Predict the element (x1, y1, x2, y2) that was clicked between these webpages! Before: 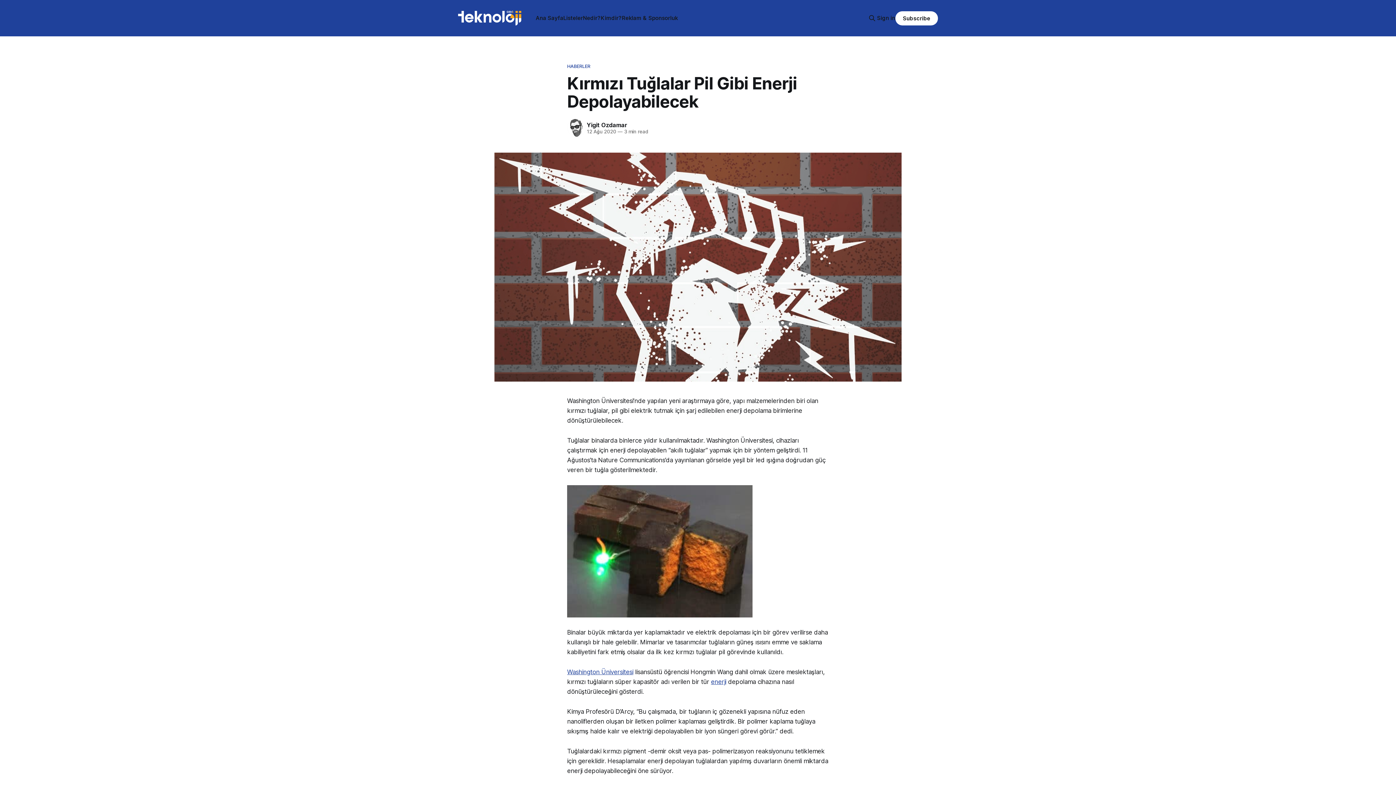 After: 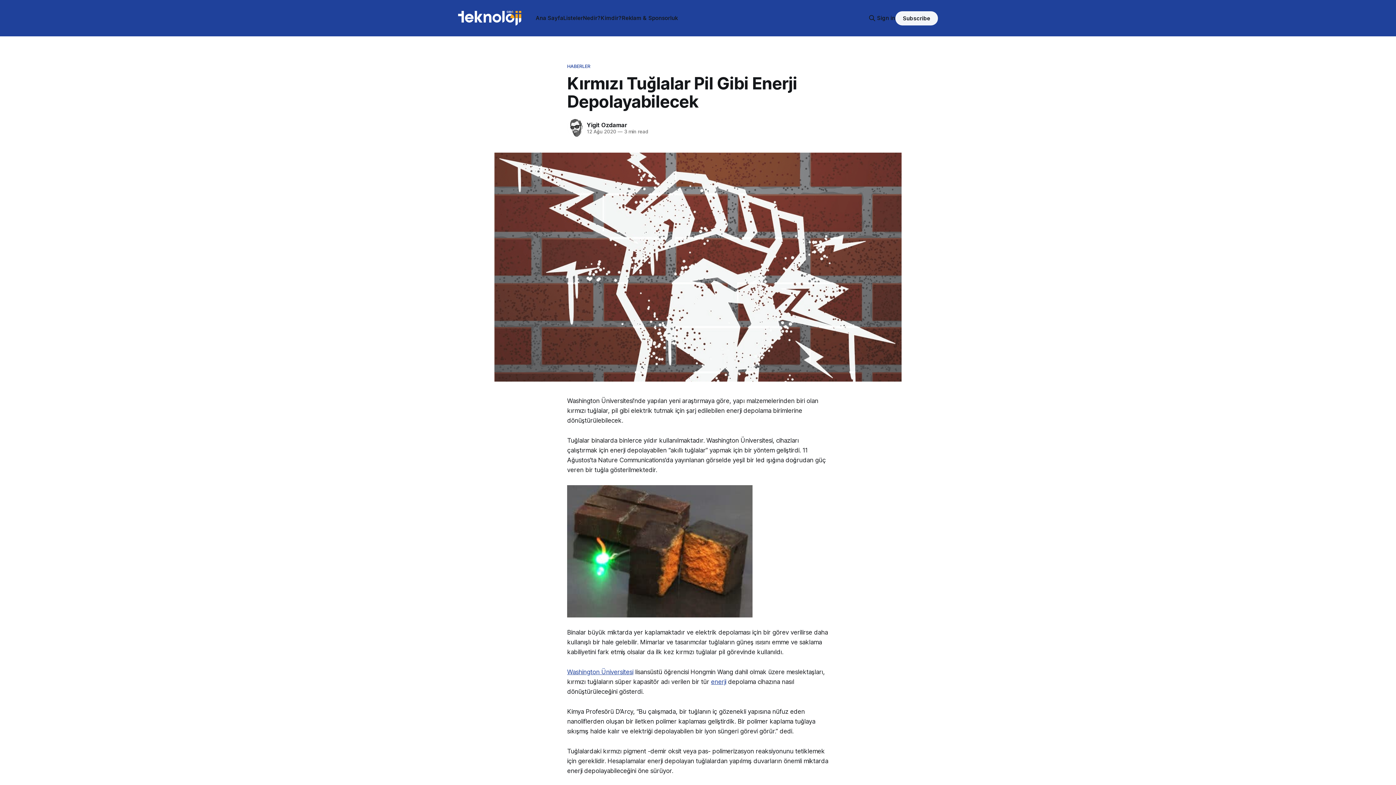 Action: bbox: (895, 11, 938, 25) label: Subscribe